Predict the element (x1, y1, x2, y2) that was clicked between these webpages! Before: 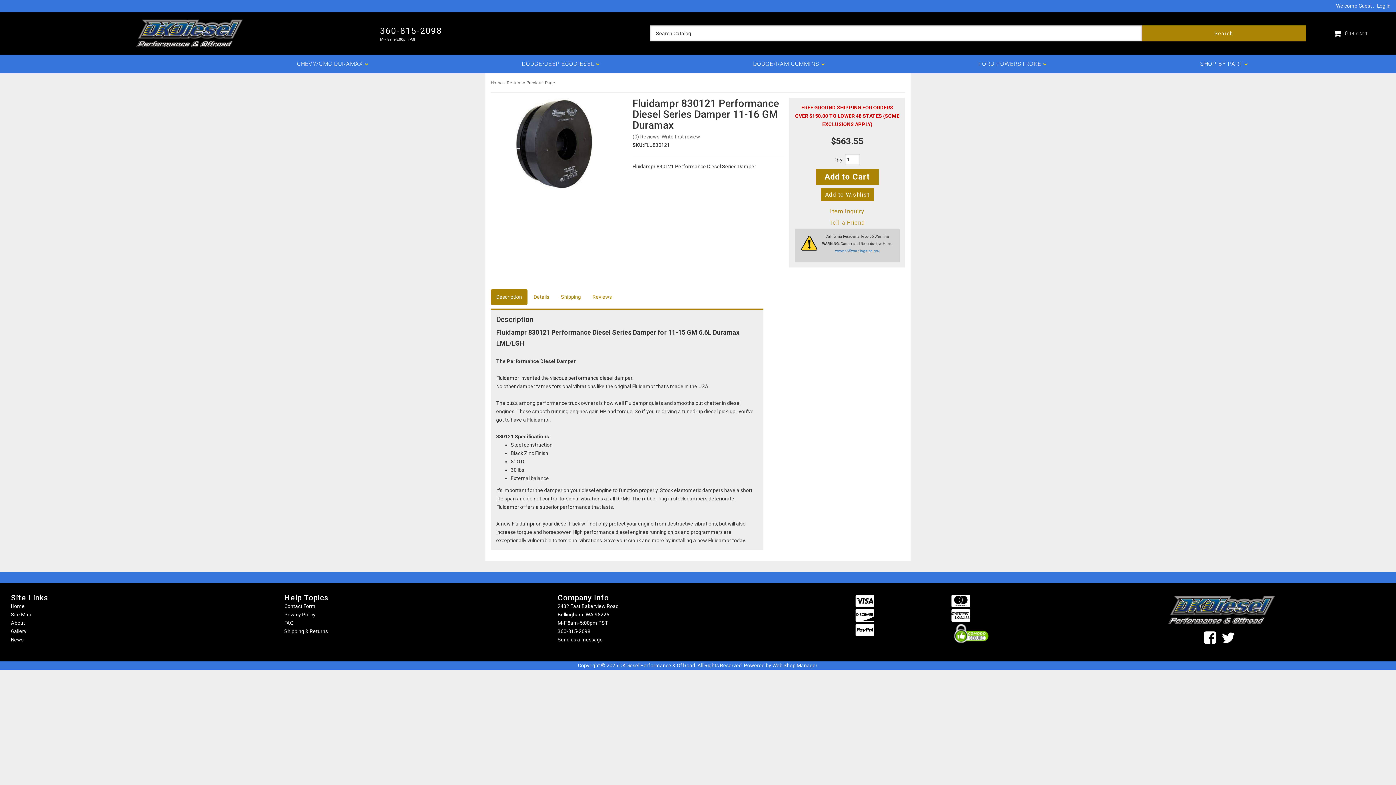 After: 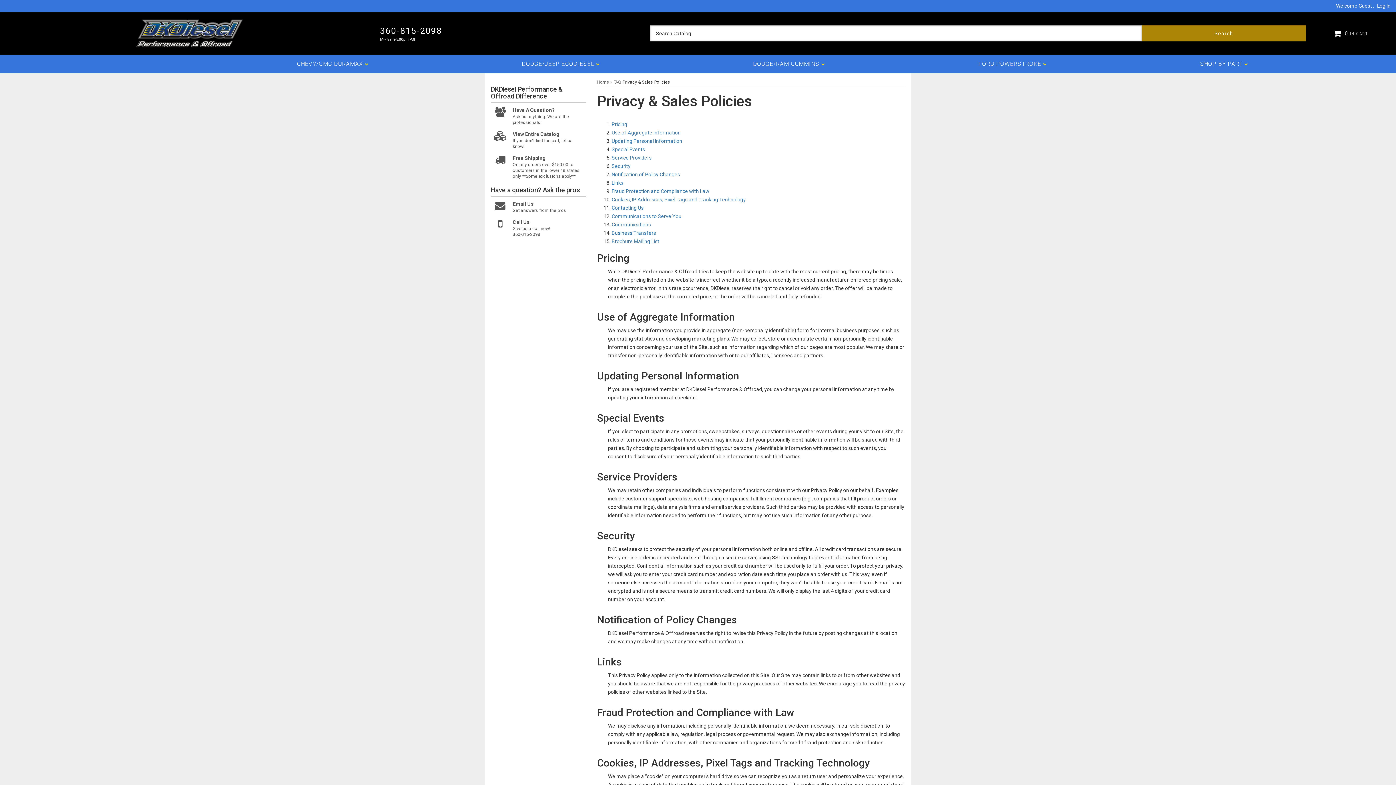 Action: label: Privacy Policy bbox: (284, 612, 315, 617)